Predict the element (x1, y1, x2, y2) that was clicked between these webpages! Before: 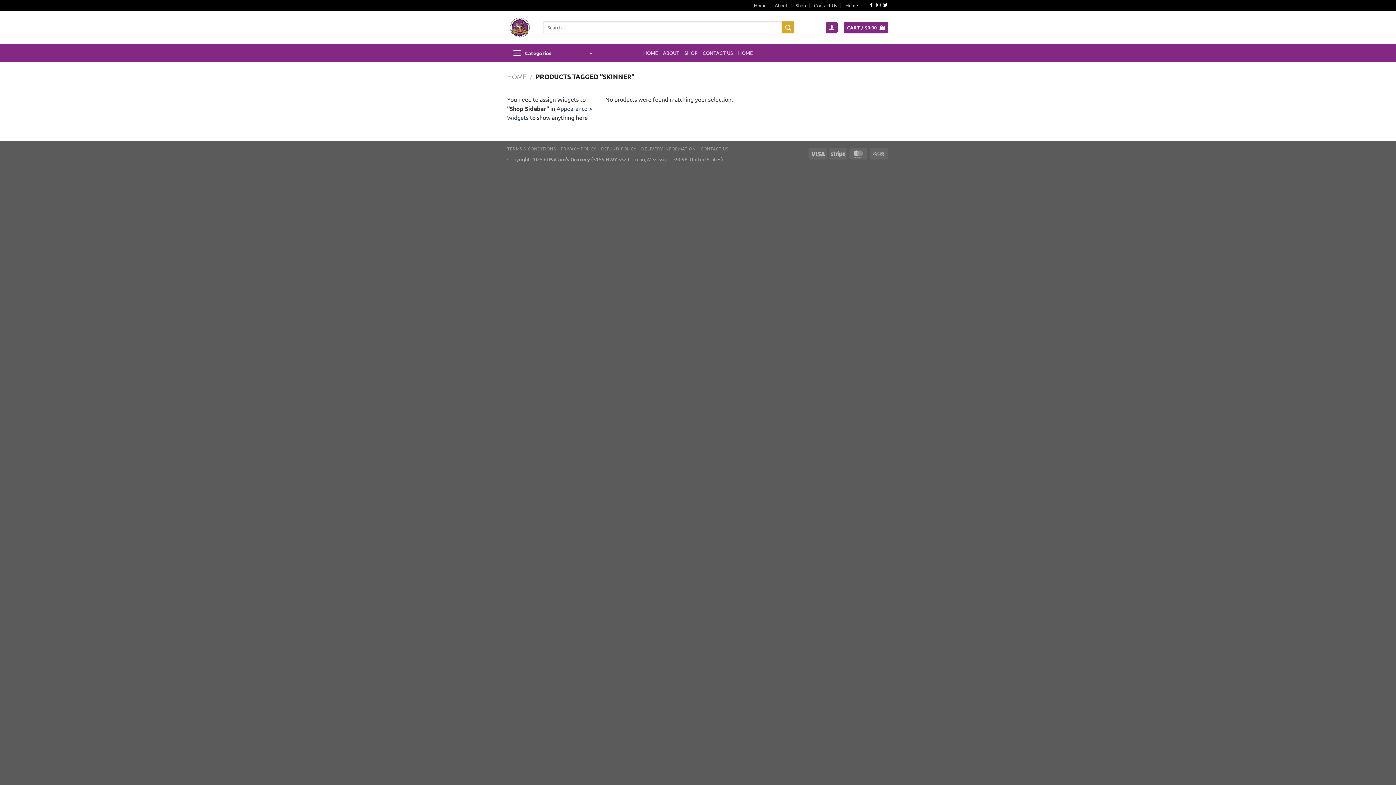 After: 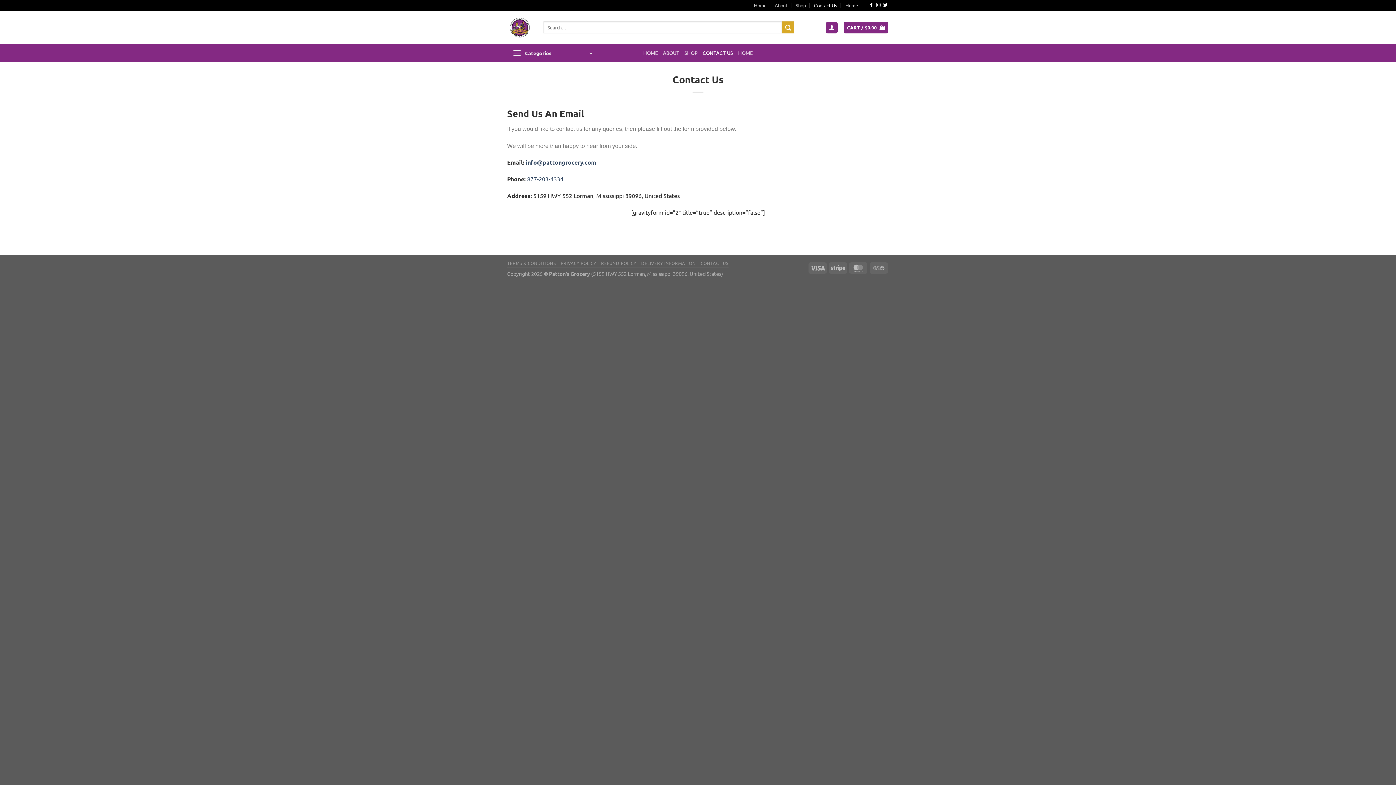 Action: label: Contact Us bbox: (814, 0, 837, 10)